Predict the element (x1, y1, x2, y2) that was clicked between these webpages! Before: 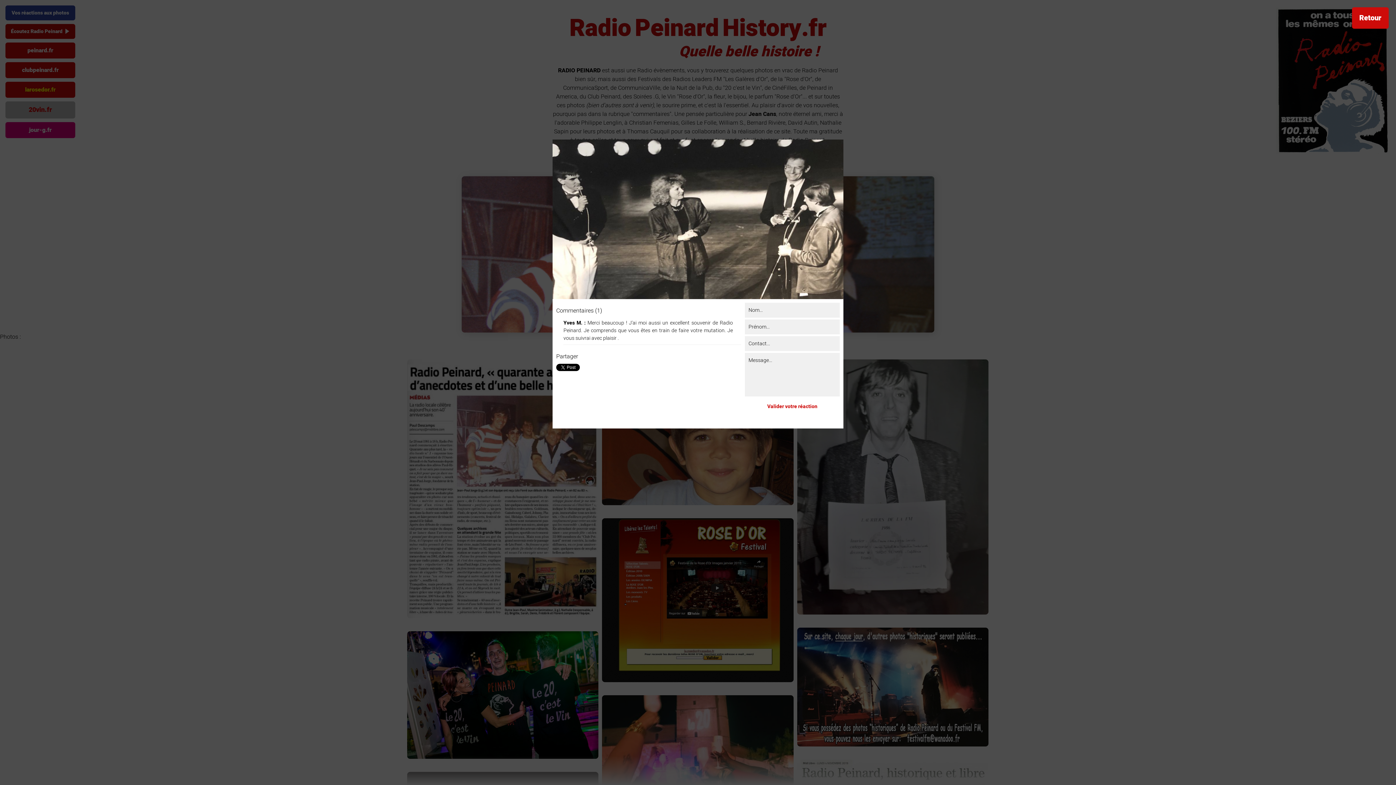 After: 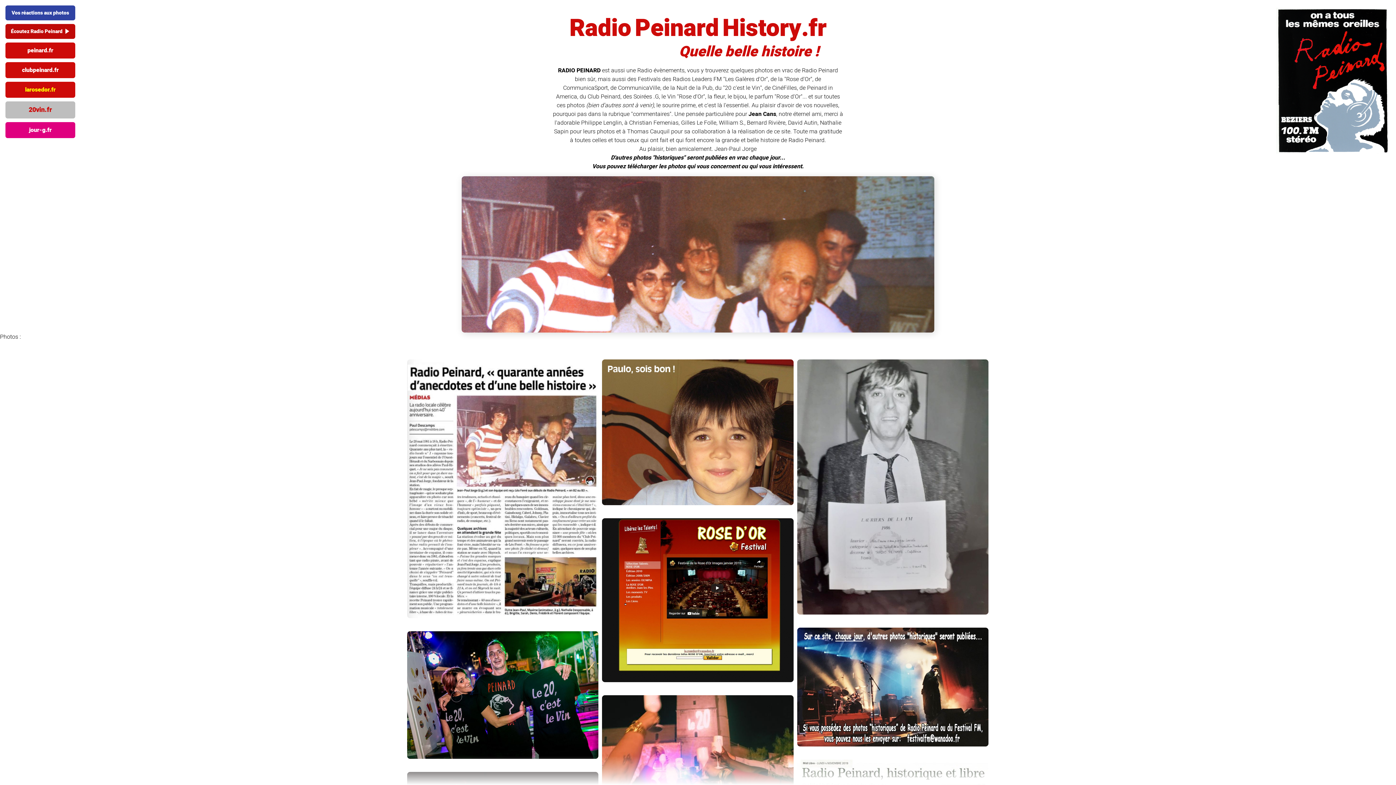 Action: bbox: (1352, 7, 1389, 28) label: Retour